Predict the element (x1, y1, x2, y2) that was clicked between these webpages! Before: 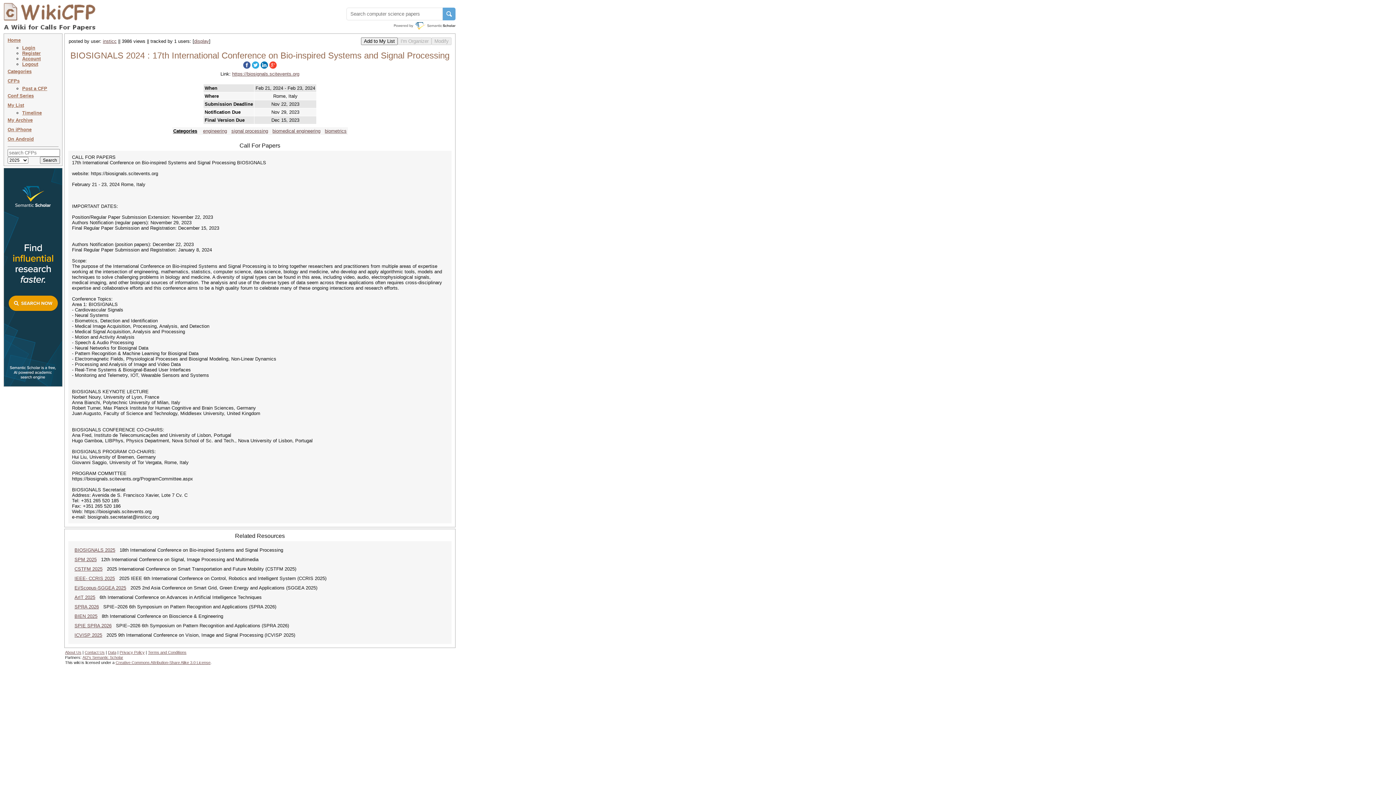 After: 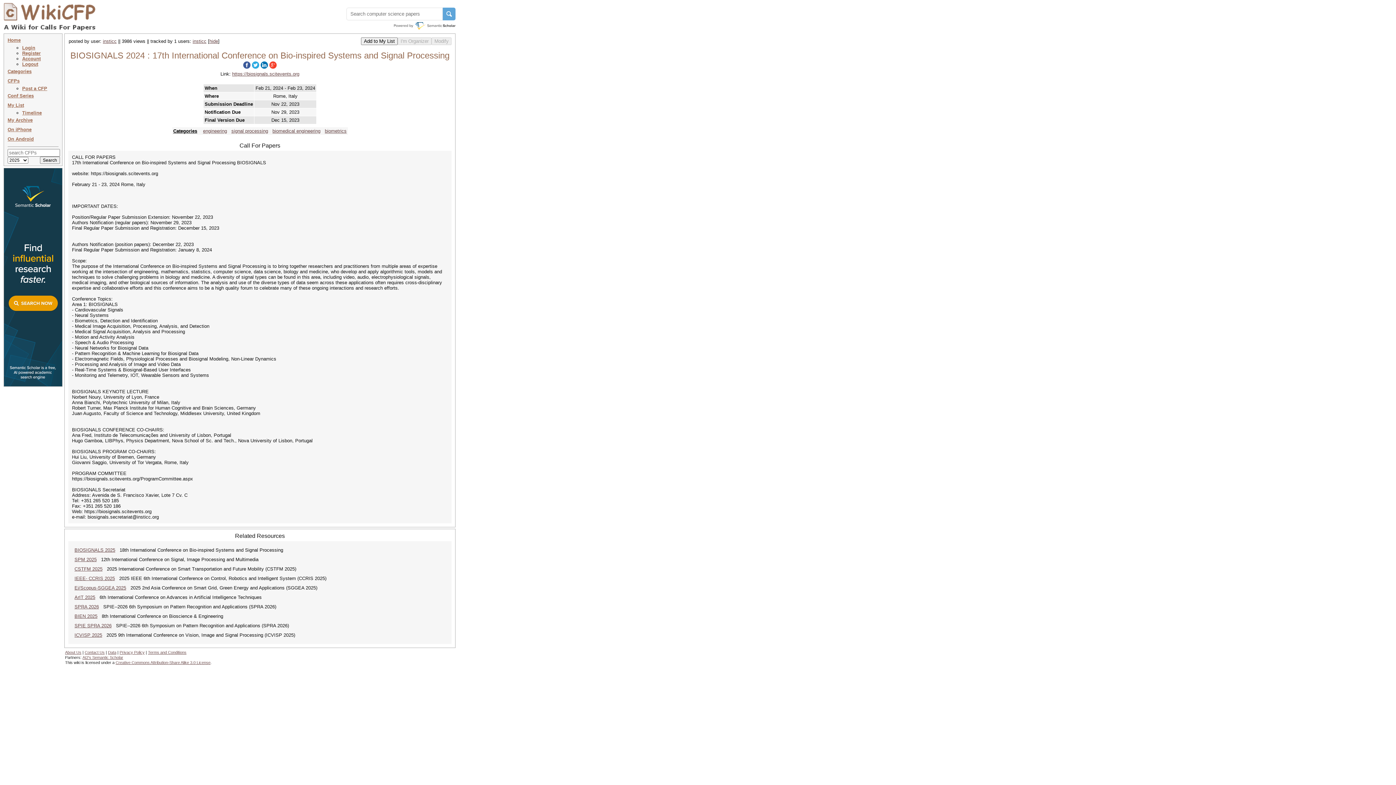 Action: label: display bbox: (194, 38, 209, 44)